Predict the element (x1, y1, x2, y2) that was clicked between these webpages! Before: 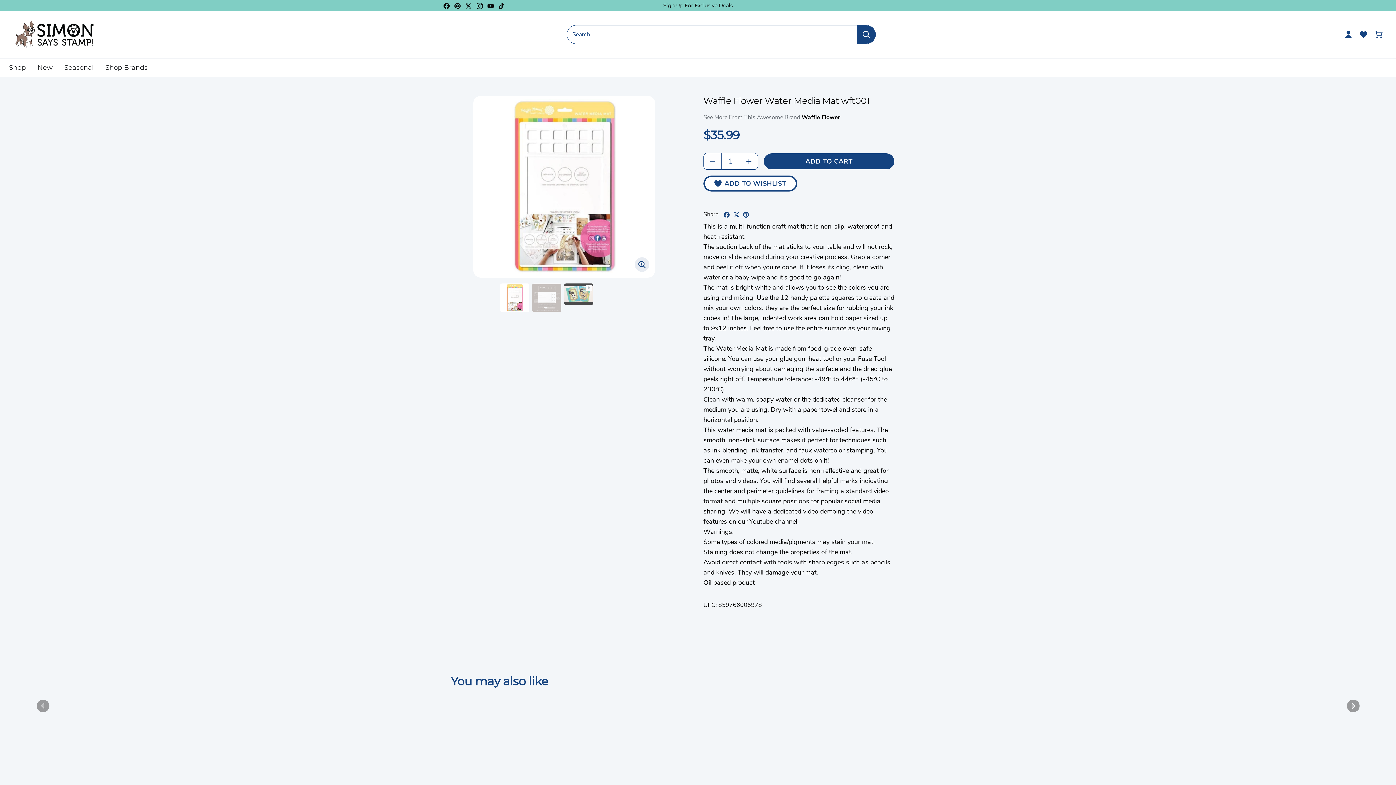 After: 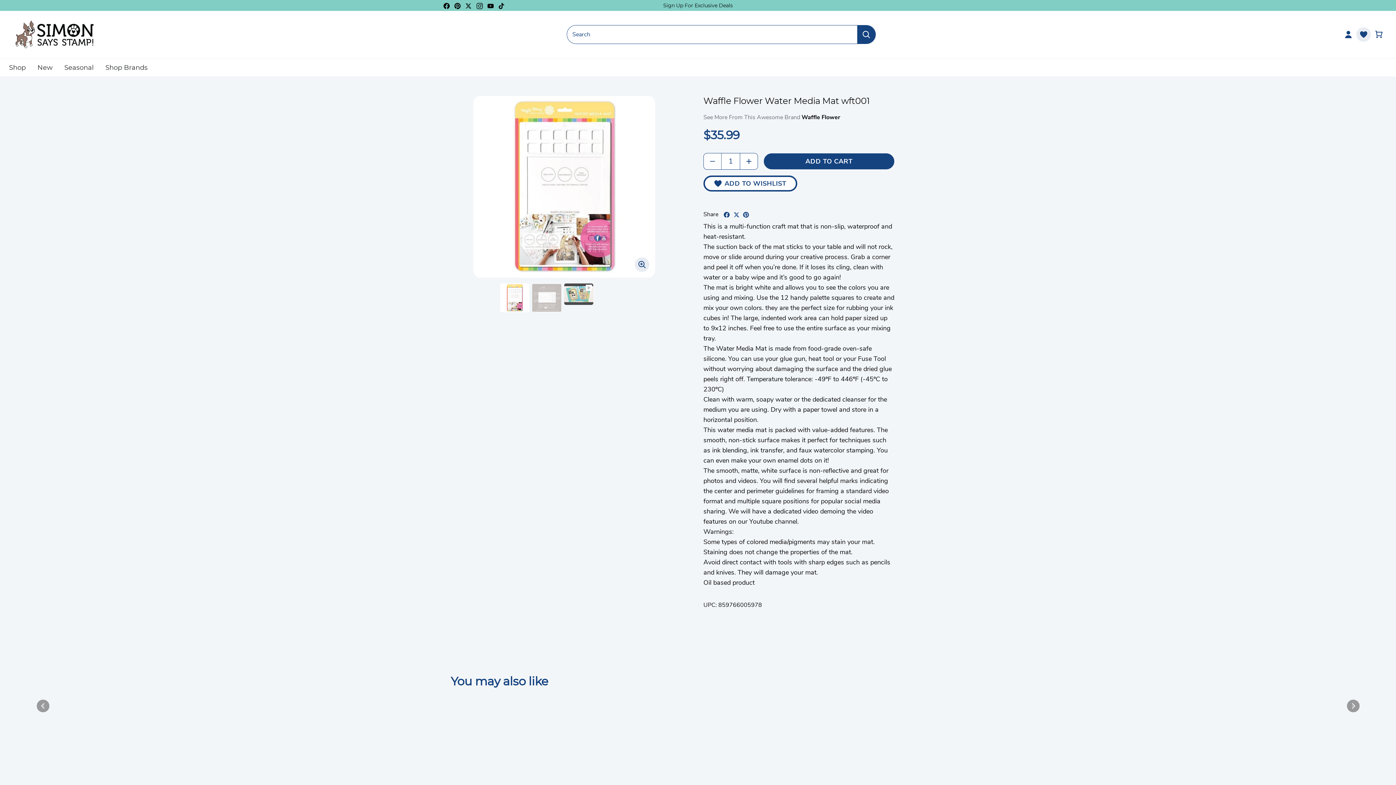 Action: bbox: (1356, 27, 1371, 41) label: Account